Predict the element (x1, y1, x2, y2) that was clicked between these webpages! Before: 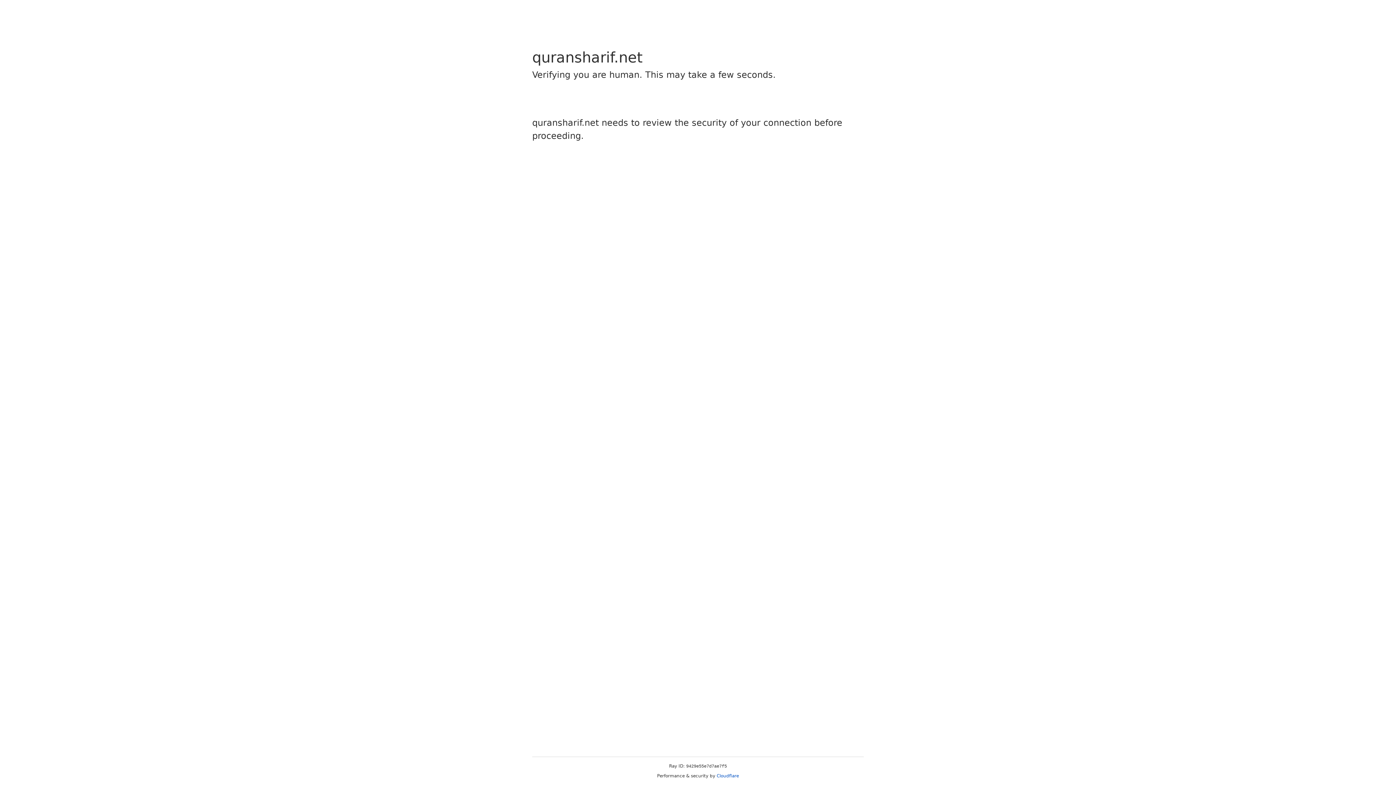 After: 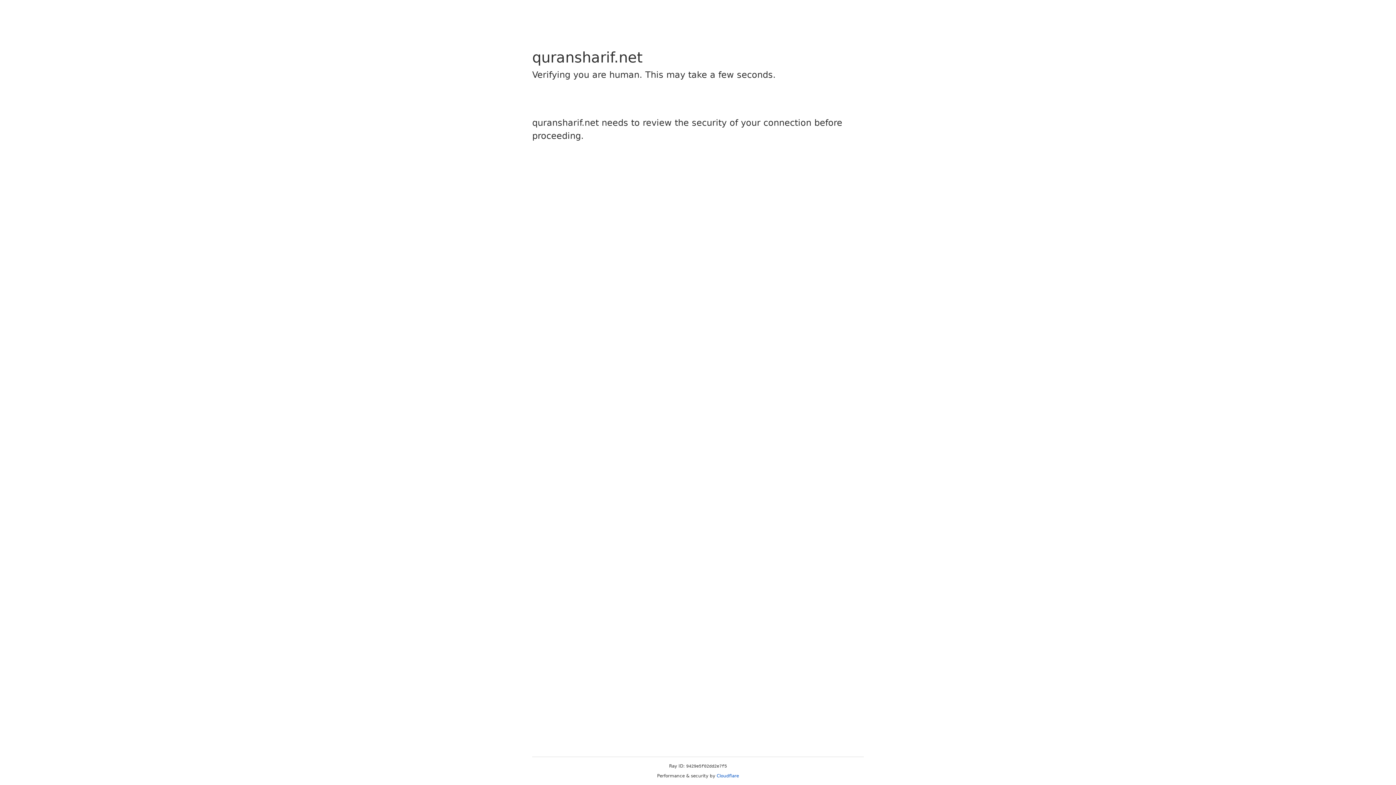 Action: label: Cloudflare bbox: (716, 773, 739, 778)